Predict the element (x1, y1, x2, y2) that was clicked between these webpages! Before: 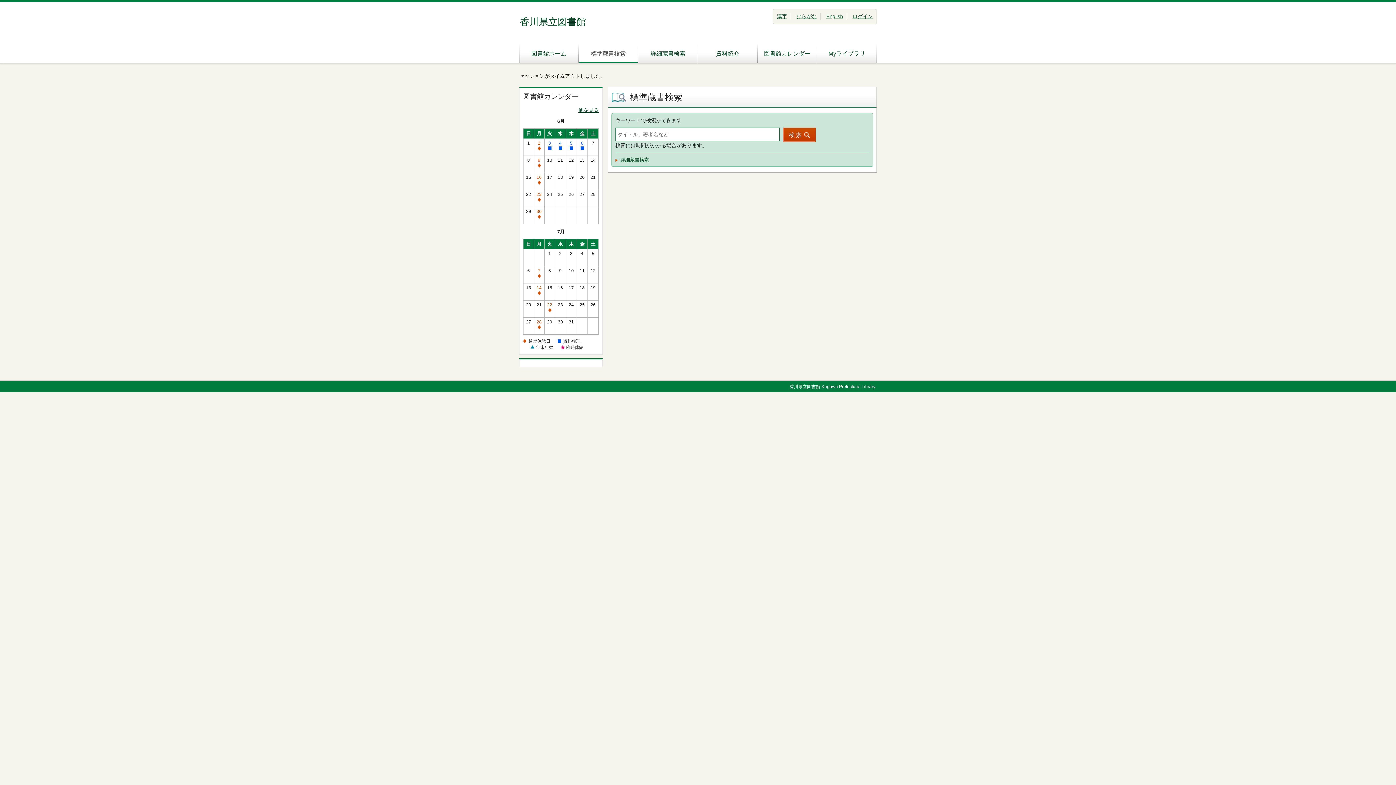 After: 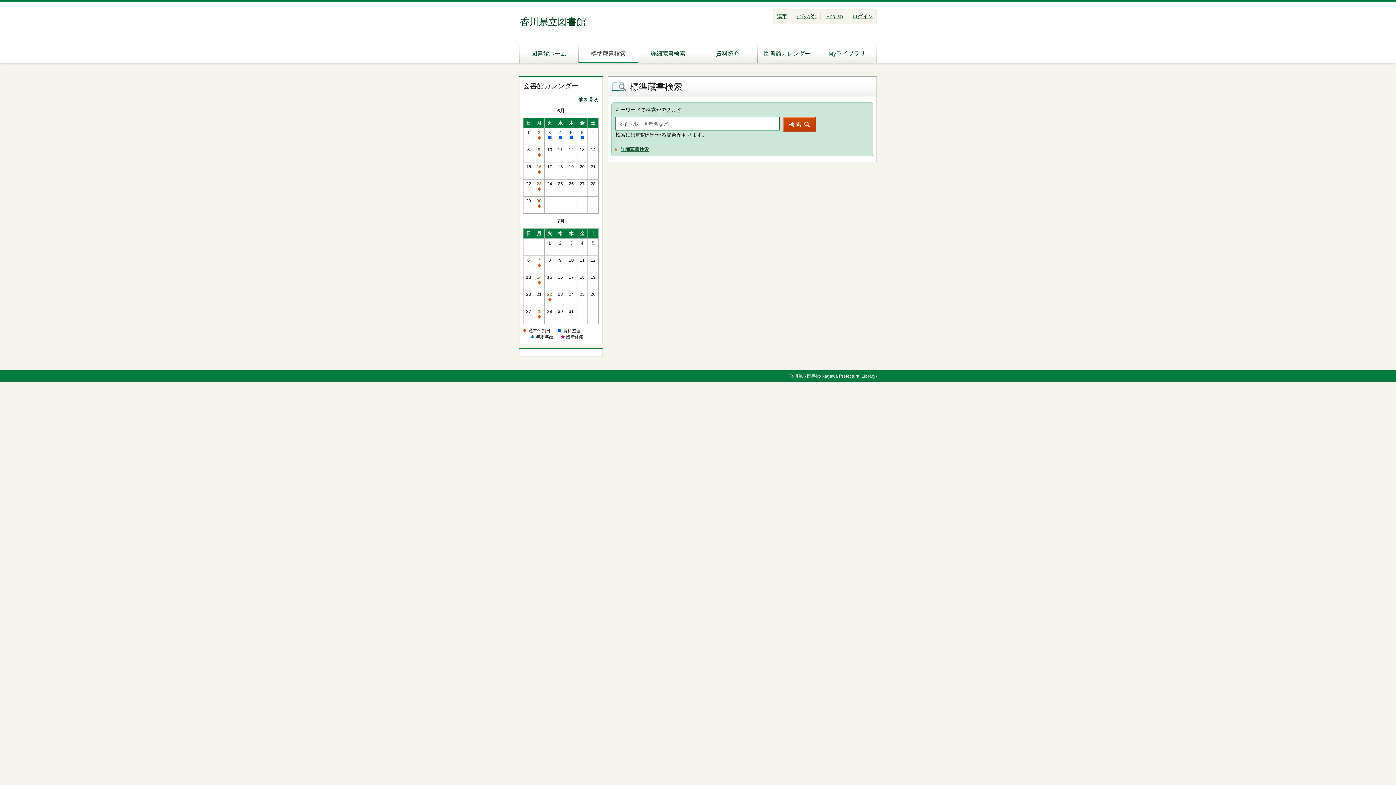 Action: label: 漢字 bbox: (777, 13, 787, 19)